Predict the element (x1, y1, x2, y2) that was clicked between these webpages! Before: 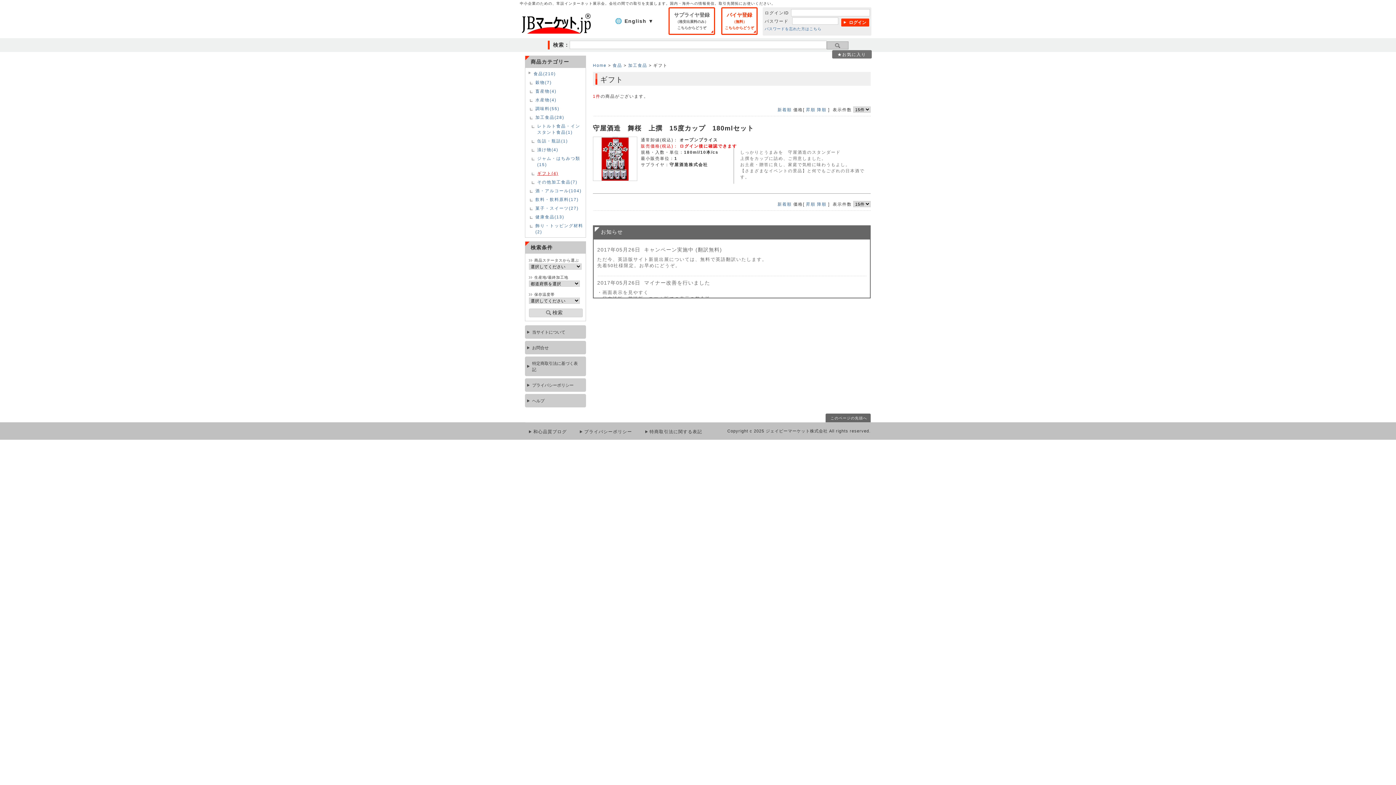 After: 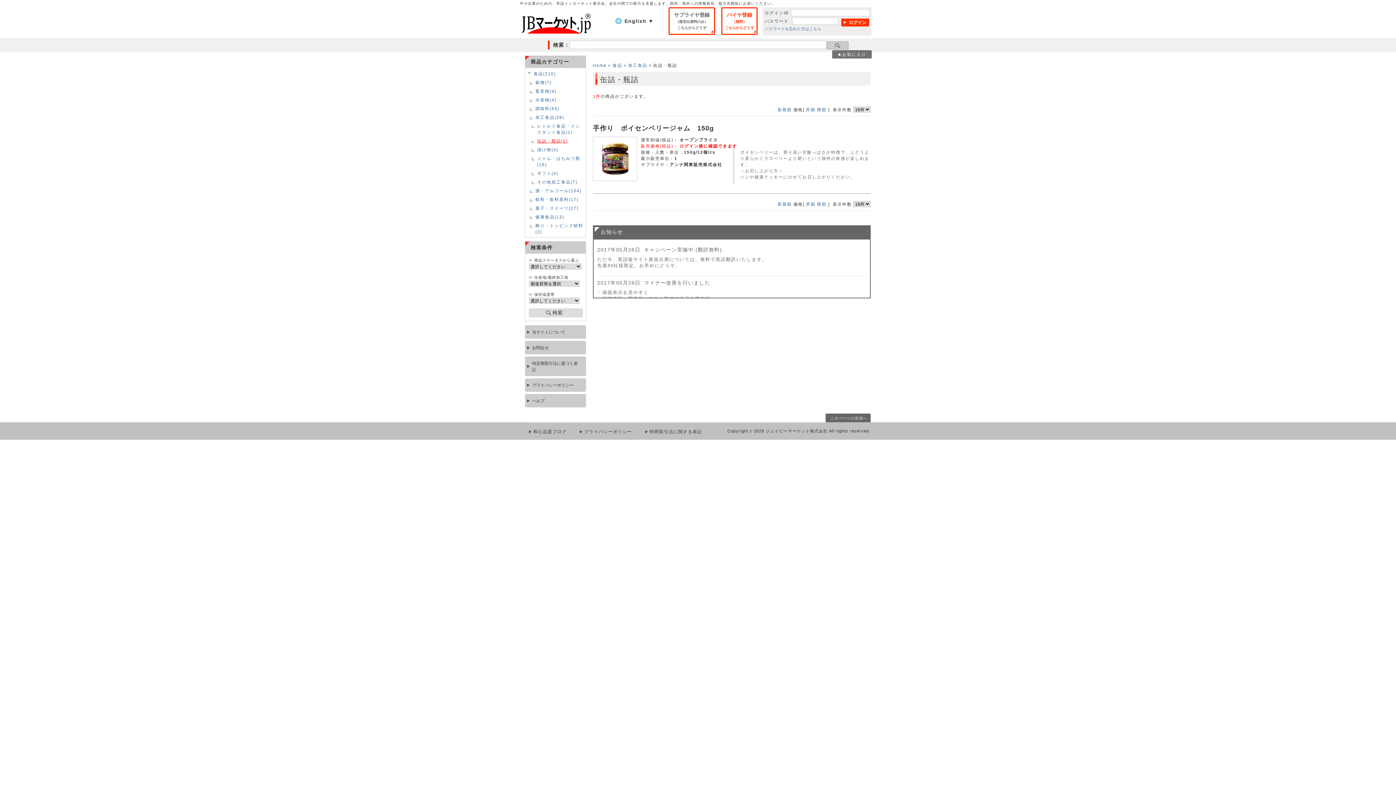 Action: bbox: (537, 137, 584, 143) label: 缶詰・瓶詰(1)